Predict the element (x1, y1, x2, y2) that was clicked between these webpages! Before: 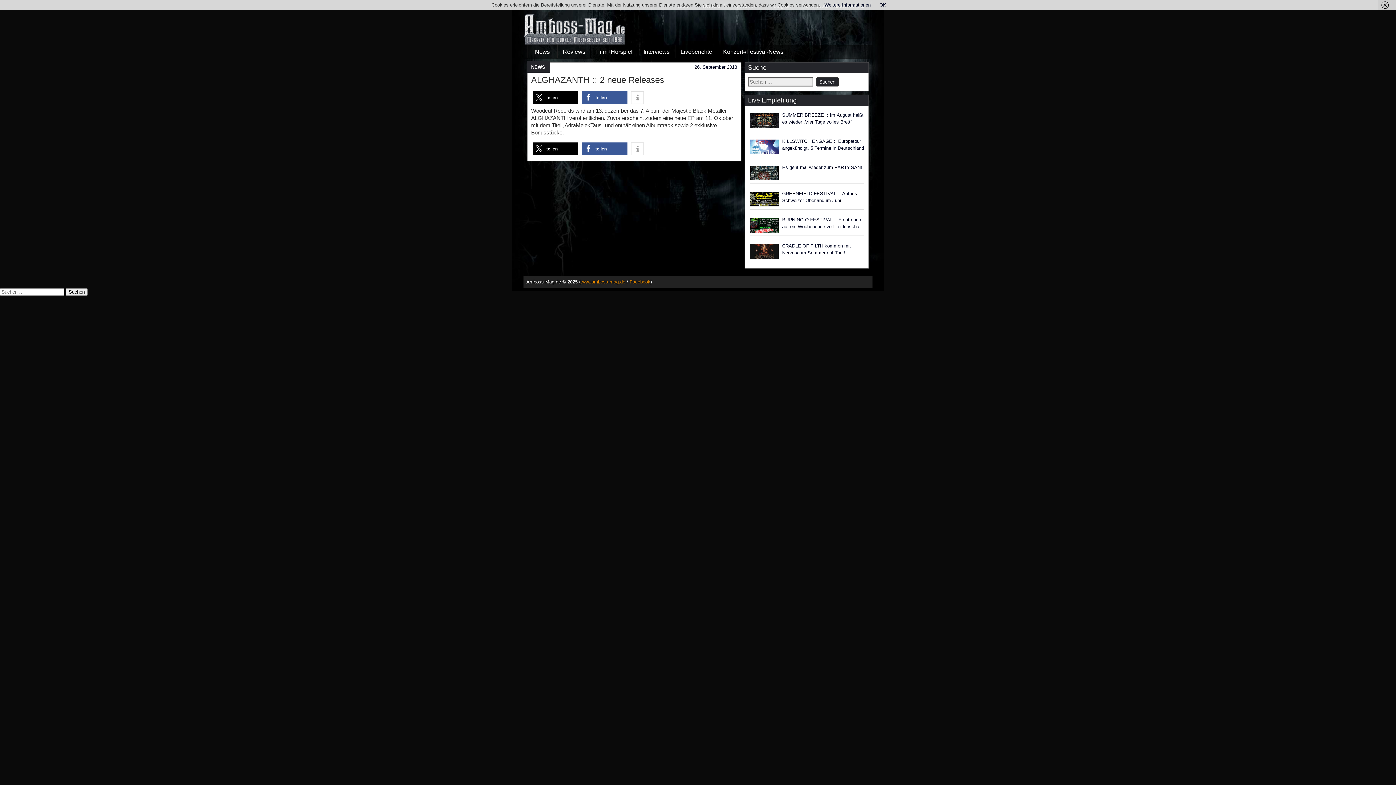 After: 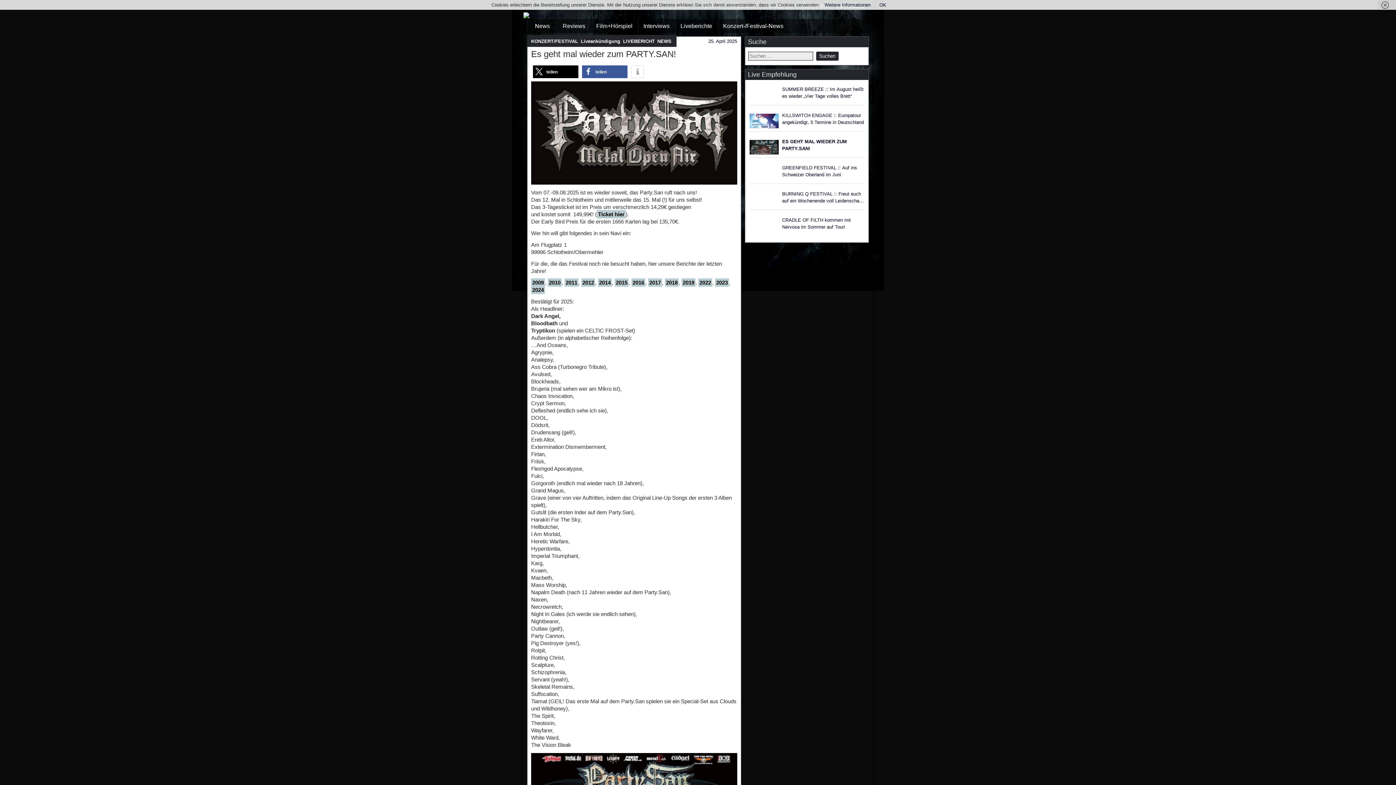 Action: bbox: (749, 165, 778, 180)